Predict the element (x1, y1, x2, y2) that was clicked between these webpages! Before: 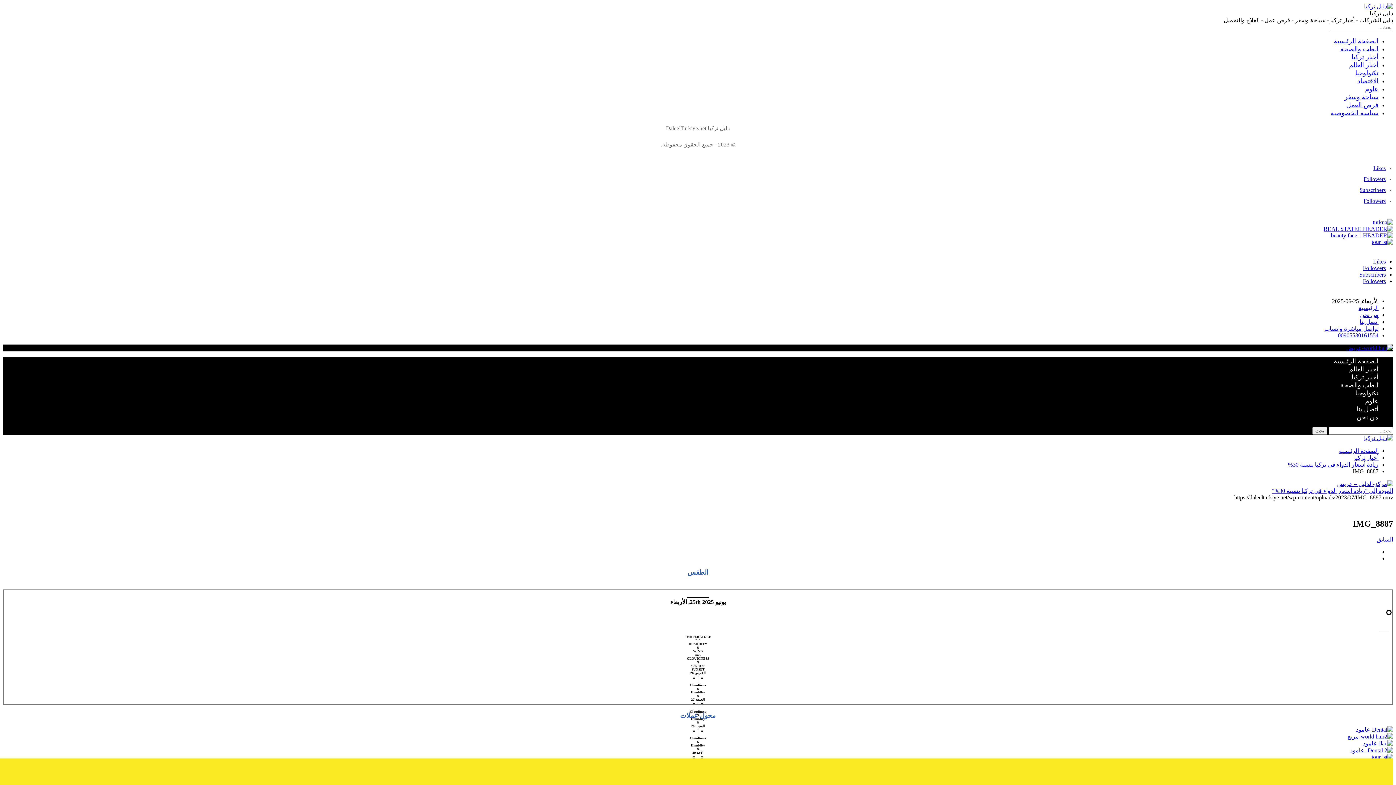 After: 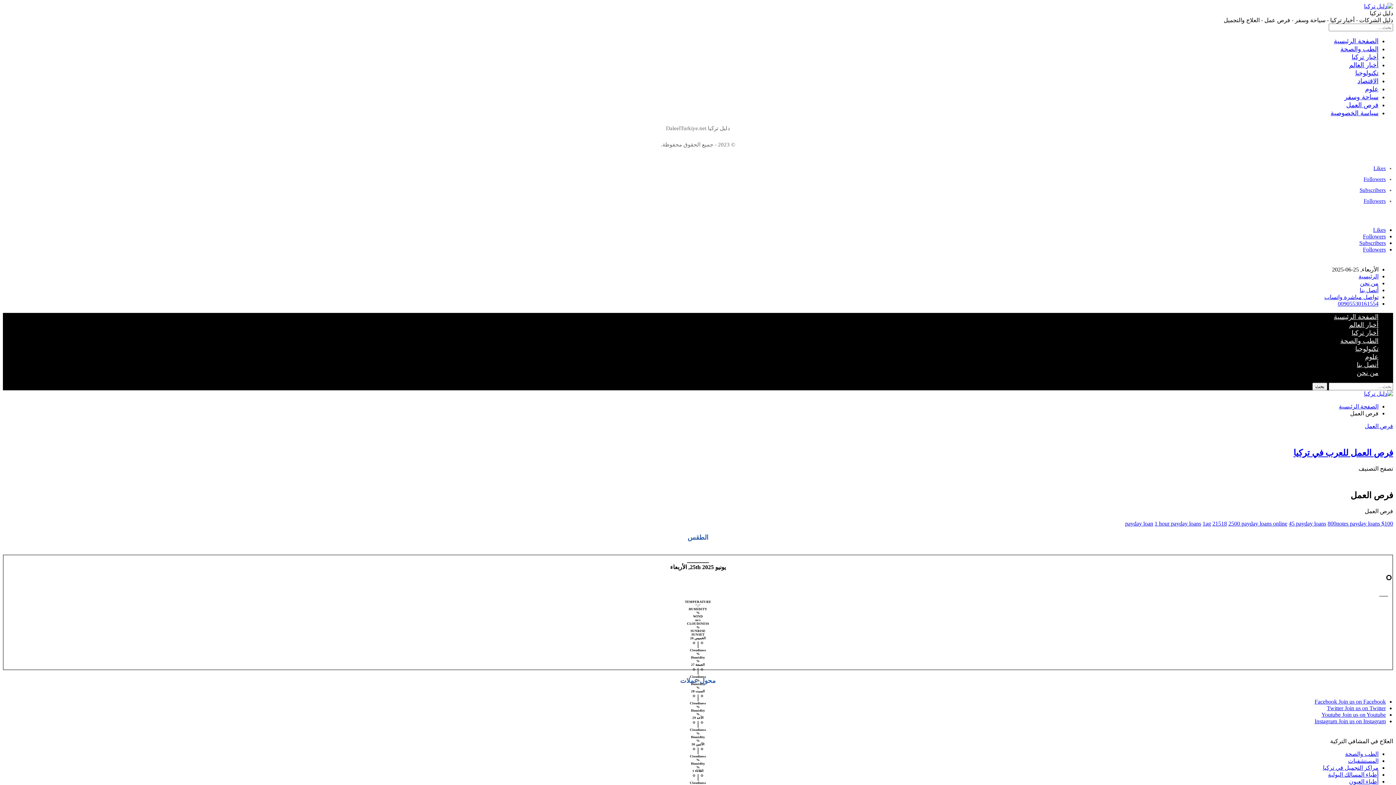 Action: label: فرص العمل bbox: (1346, 101, 1378, 108)